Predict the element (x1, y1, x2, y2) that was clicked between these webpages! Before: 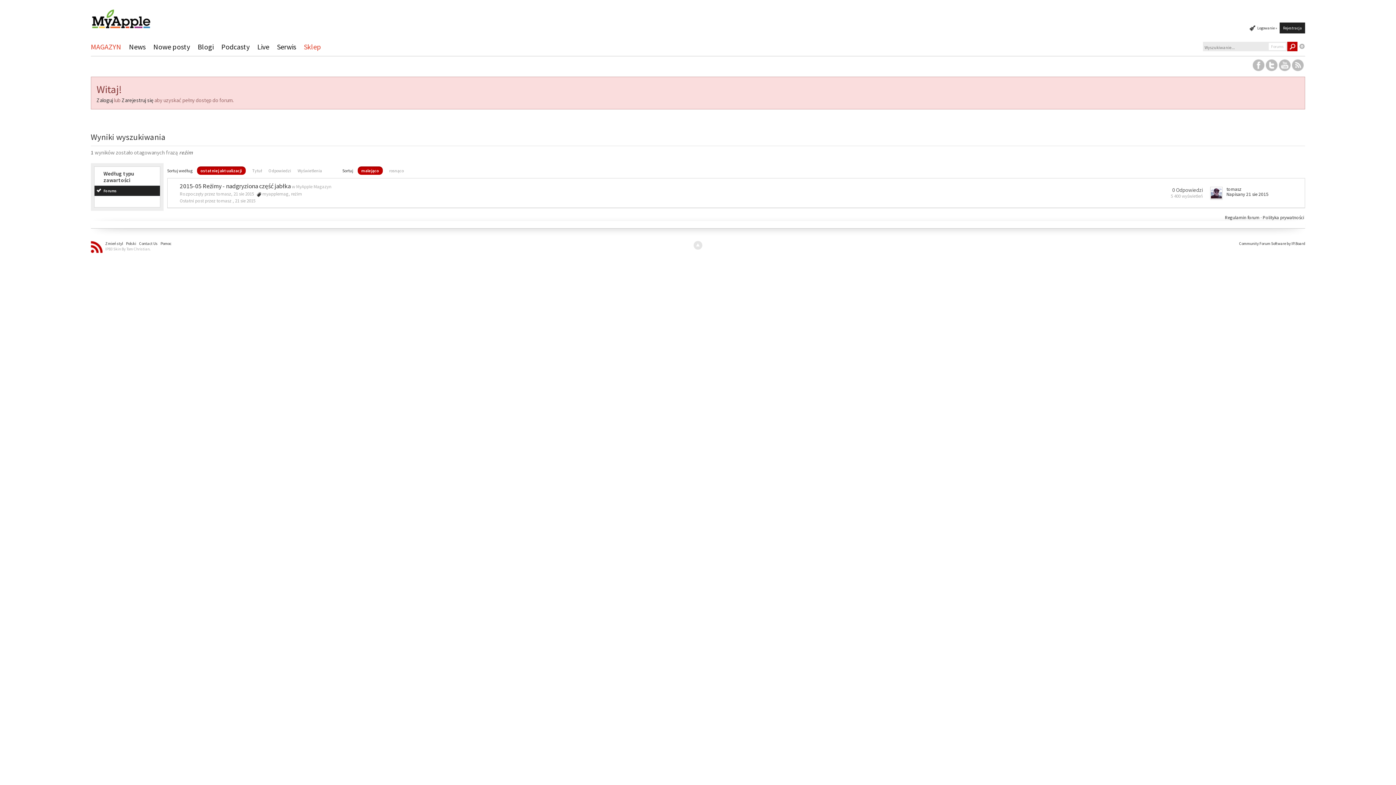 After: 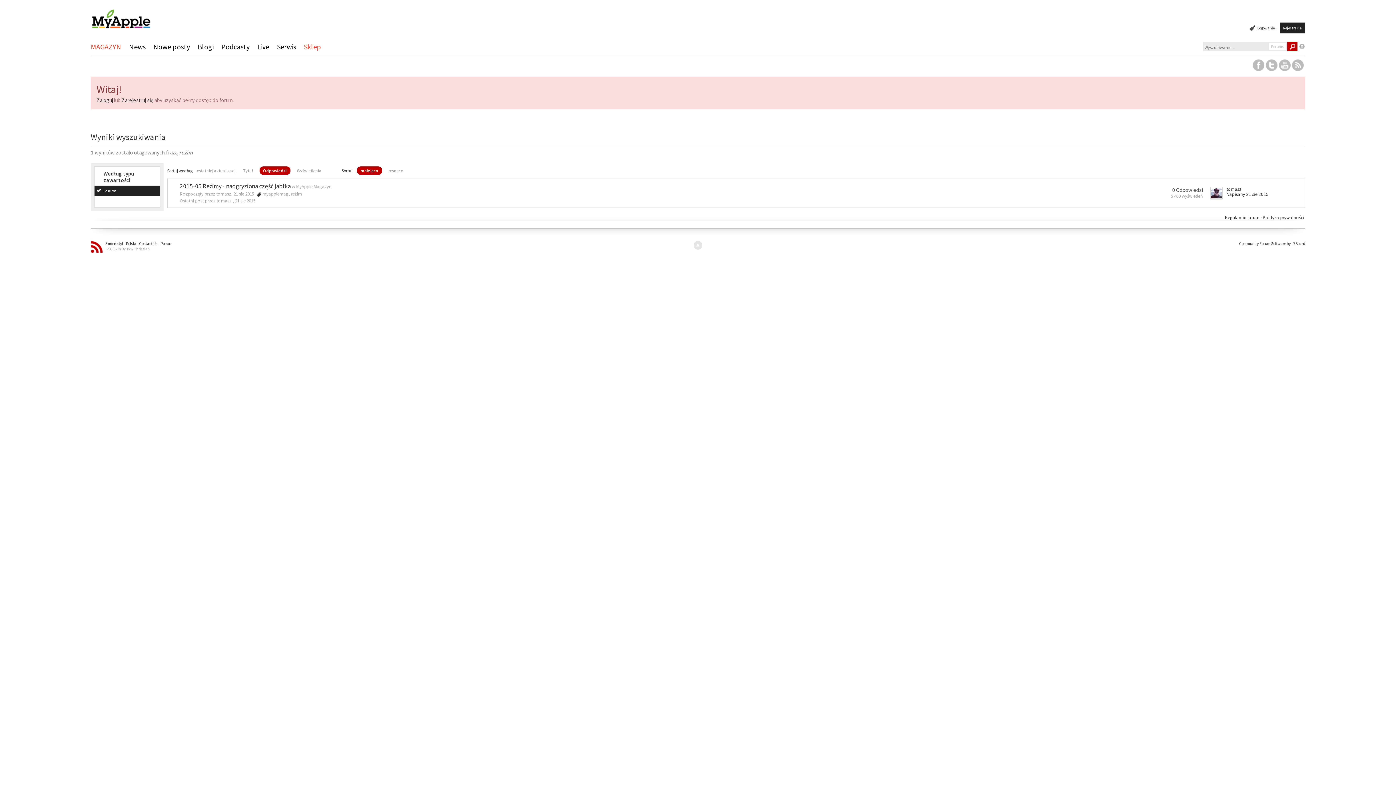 Action: label: Odpowiedzi bbox: (268, 168, 291, 173)